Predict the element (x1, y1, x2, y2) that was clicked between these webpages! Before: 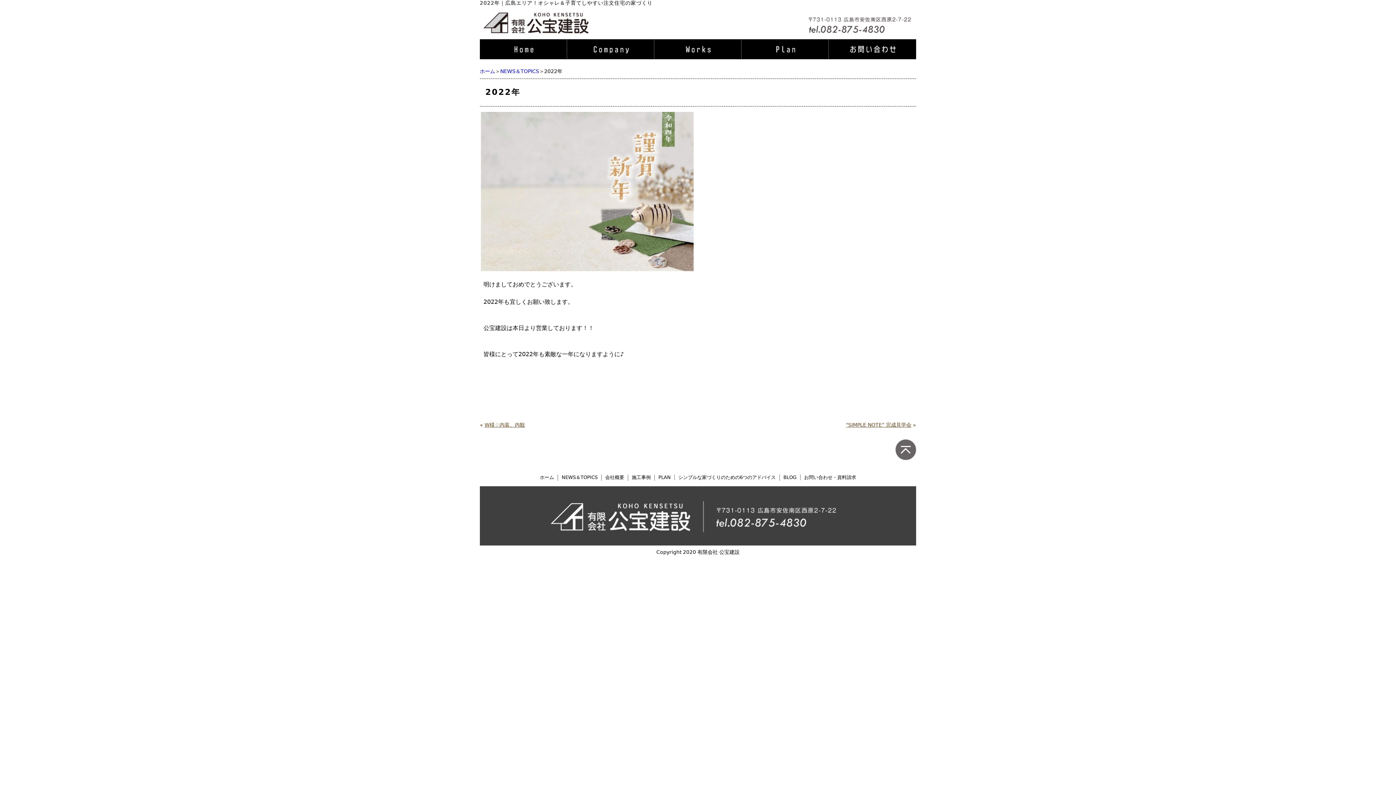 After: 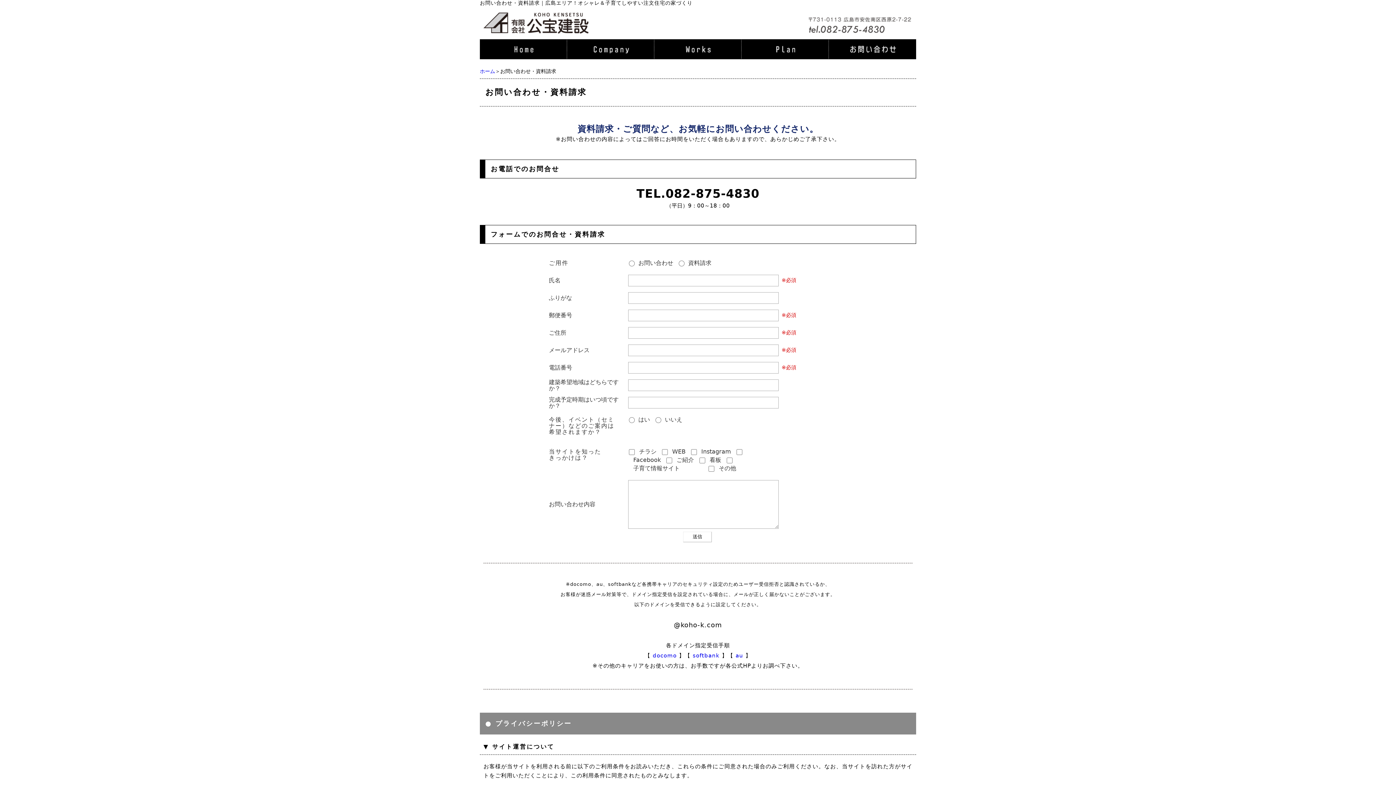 Action: label: お問い合わせ・資料請求 bbox: (804, 474, 856, 480)